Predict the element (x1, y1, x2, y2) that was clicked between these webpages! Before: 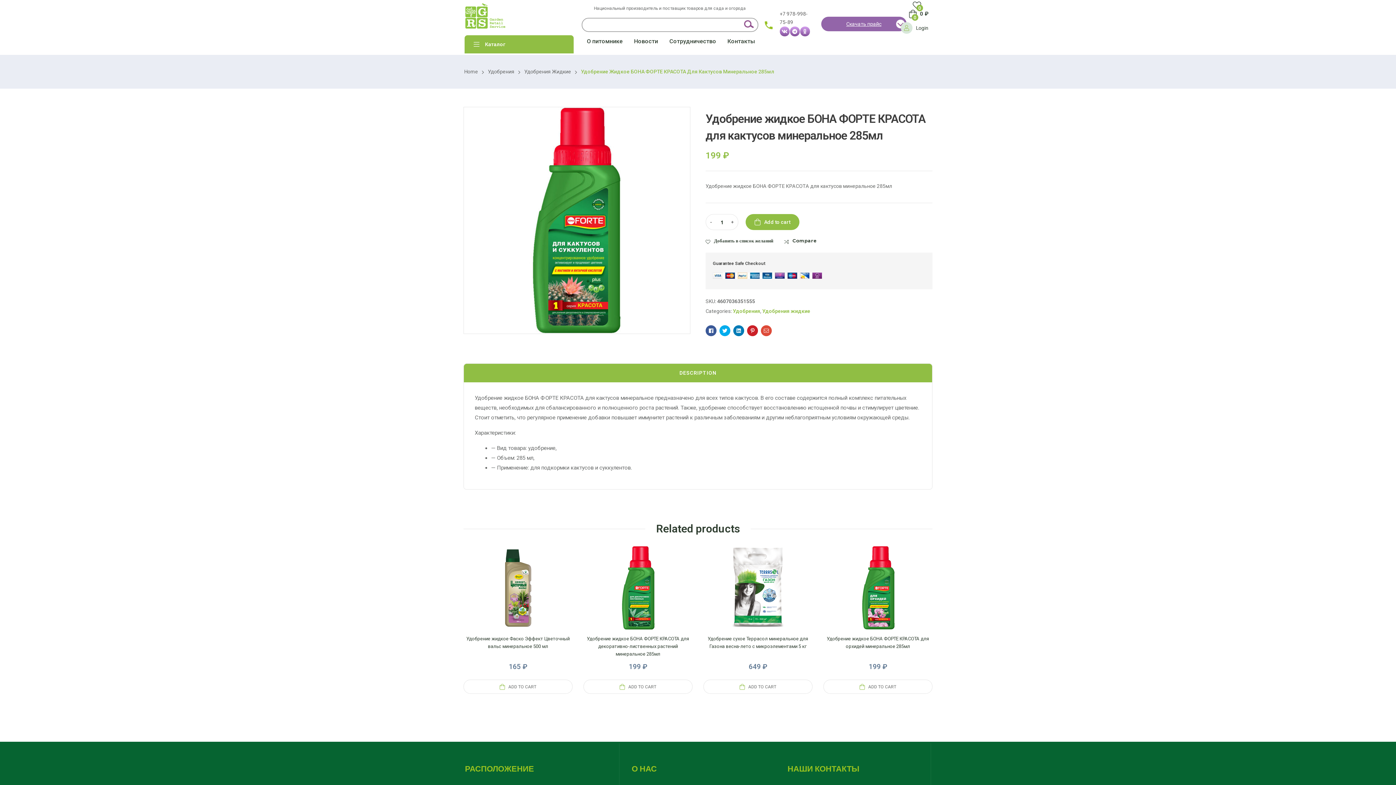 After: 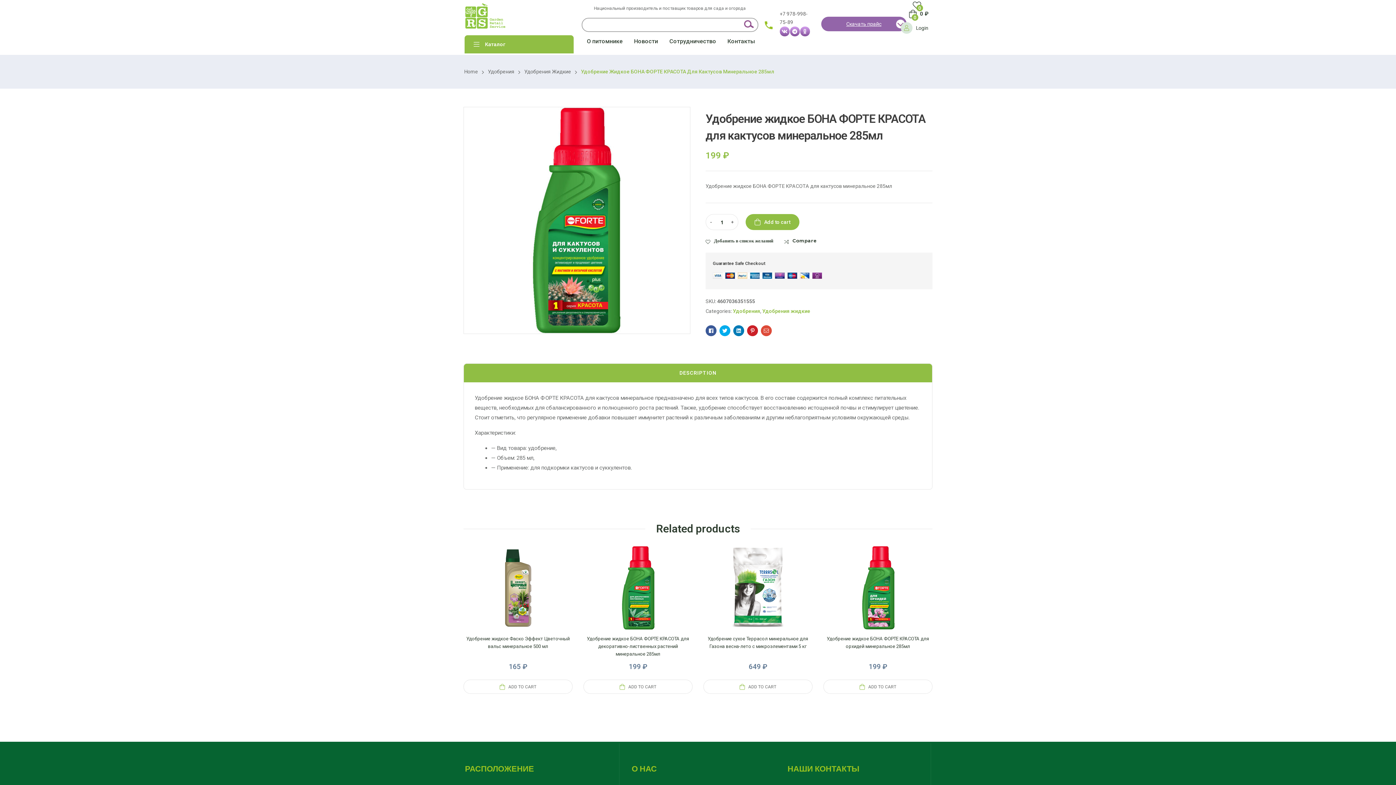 Action: label: DESCRIPTION bbox: (464, 364, 932, 382)